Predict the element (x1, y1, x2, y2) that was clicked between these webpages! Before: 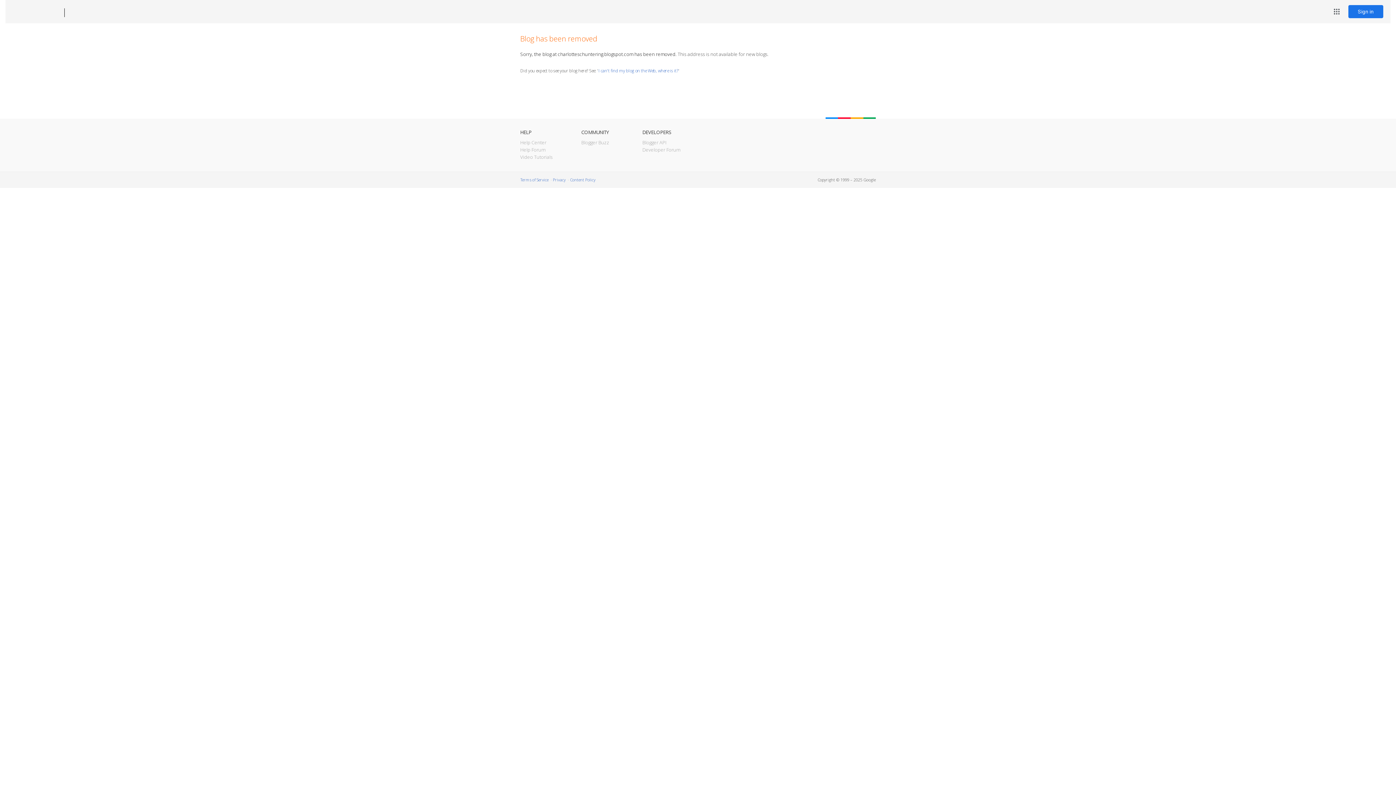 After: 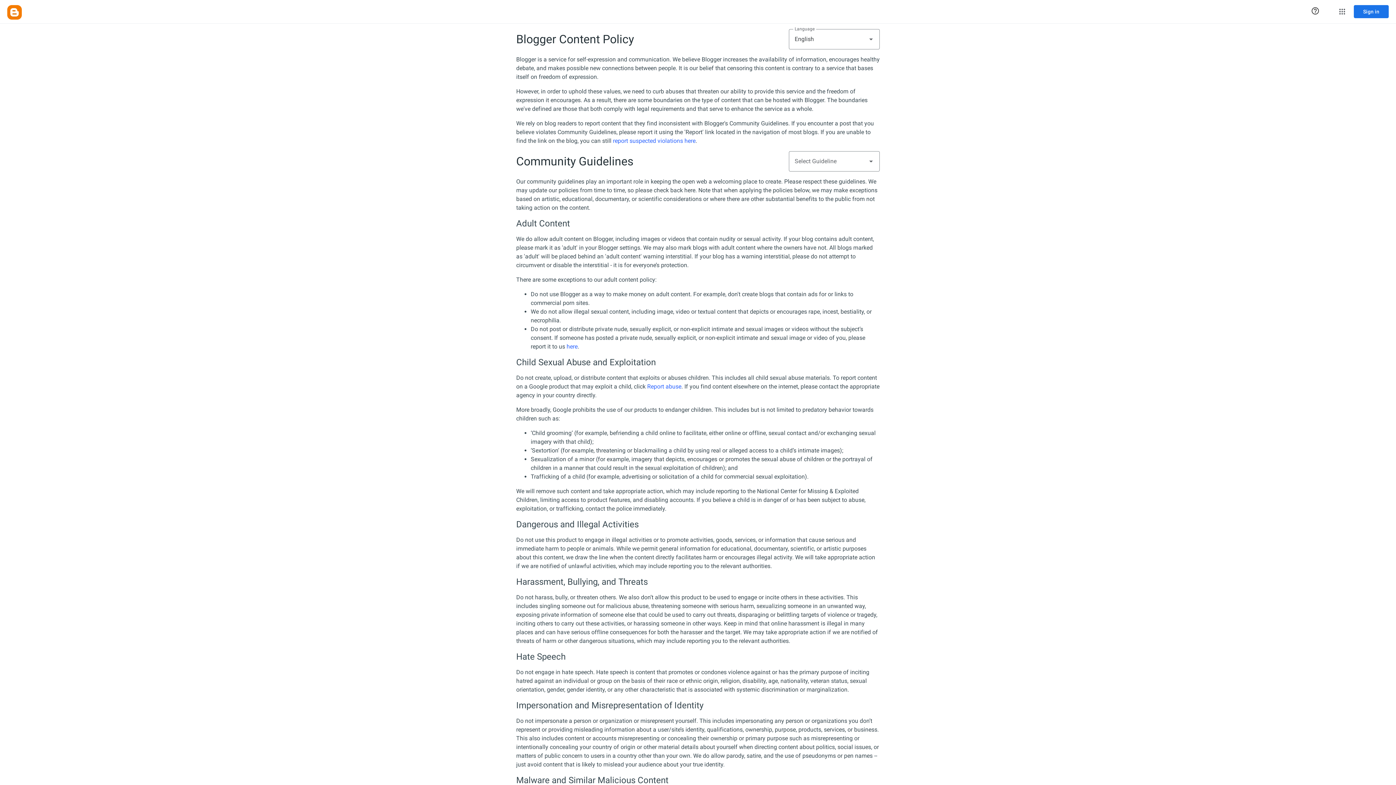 Action: label: Content Policy bbox: (570, 177, 595, 182)